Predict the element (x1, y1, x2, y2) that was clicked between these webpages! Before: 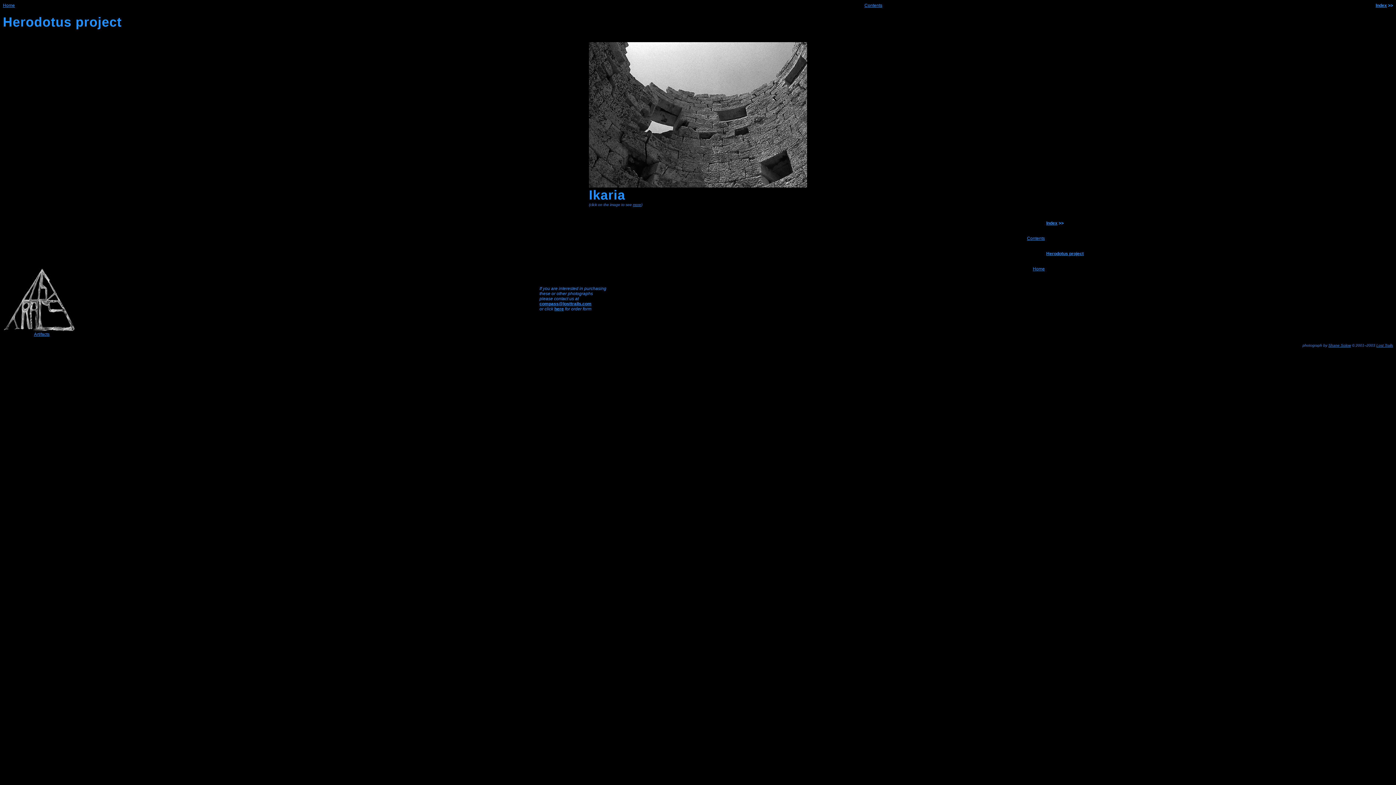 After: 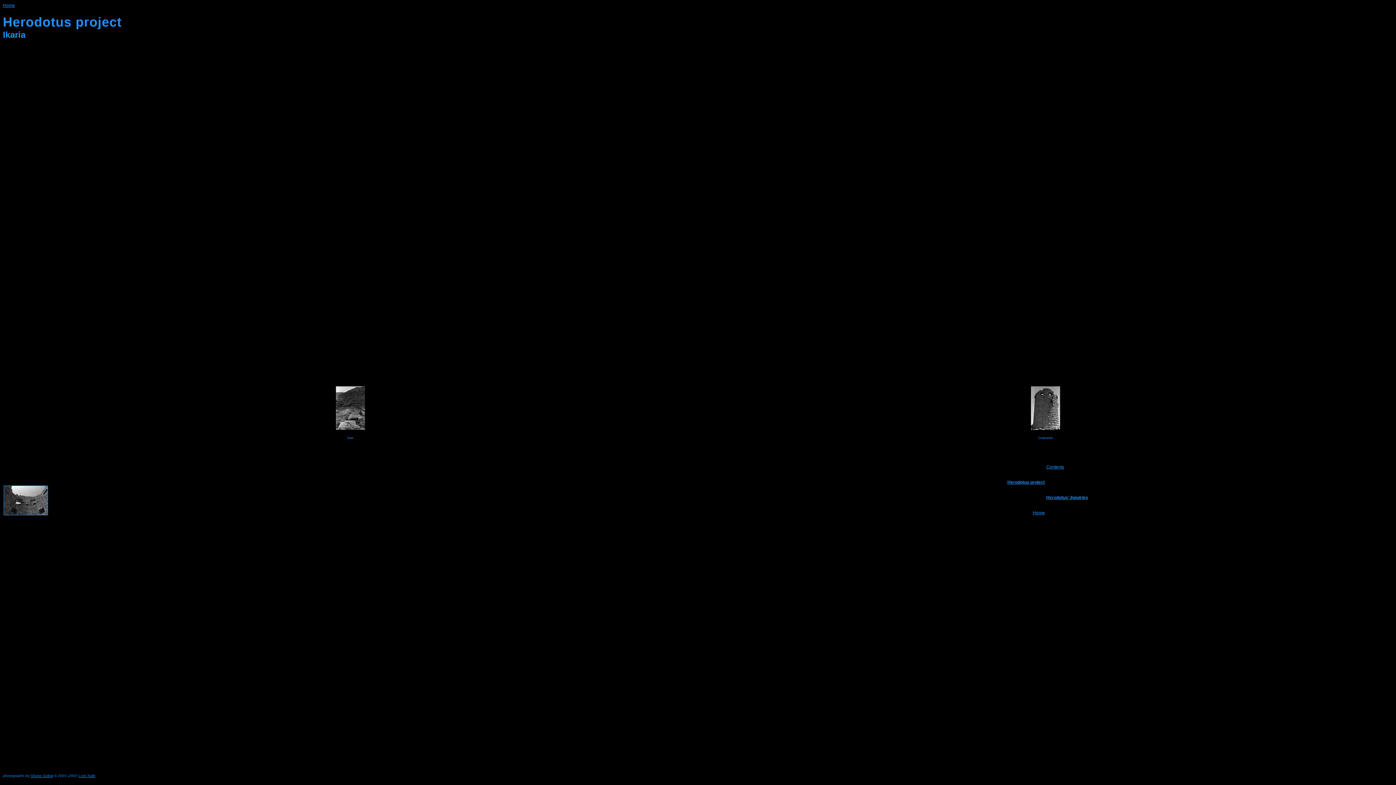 Action: label: Index bbox: (1046, 220, 1057, 225)